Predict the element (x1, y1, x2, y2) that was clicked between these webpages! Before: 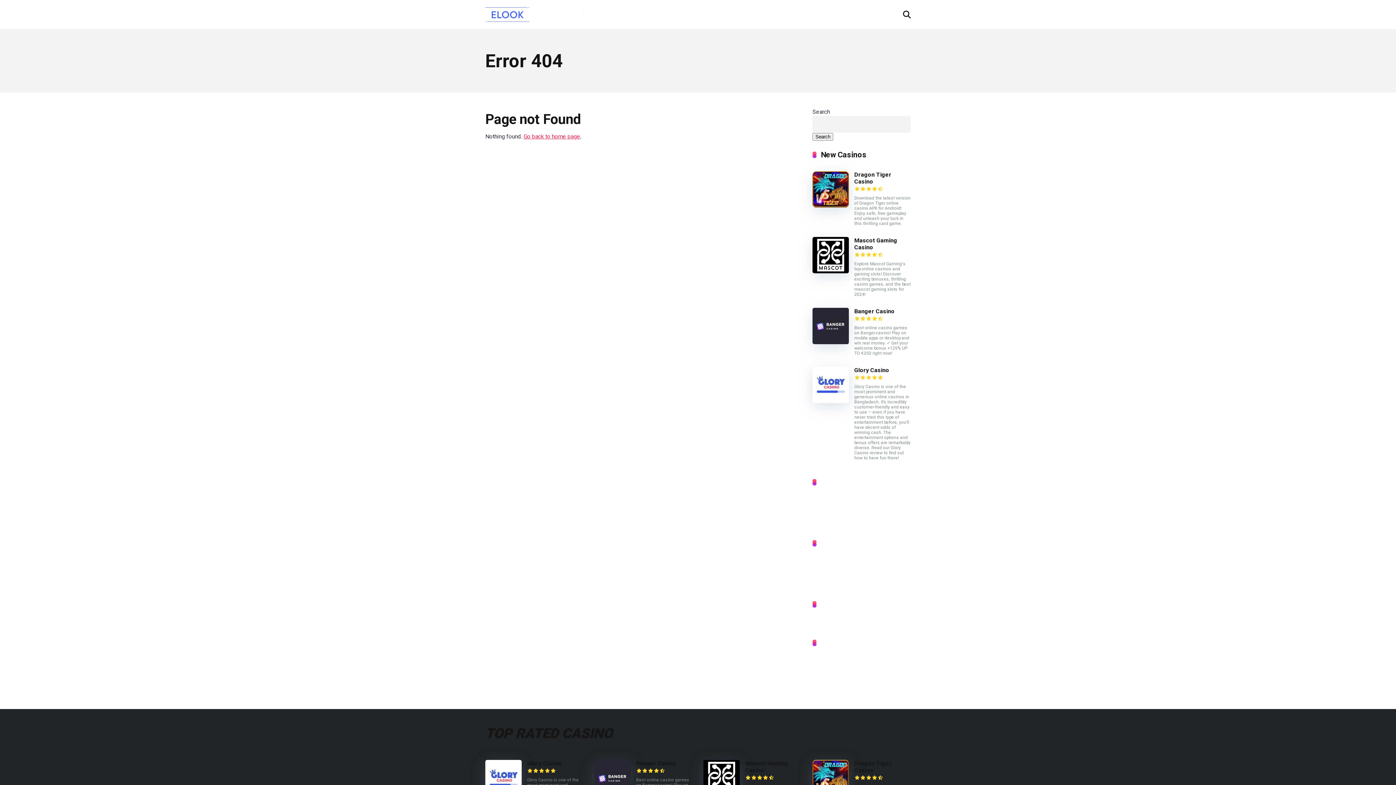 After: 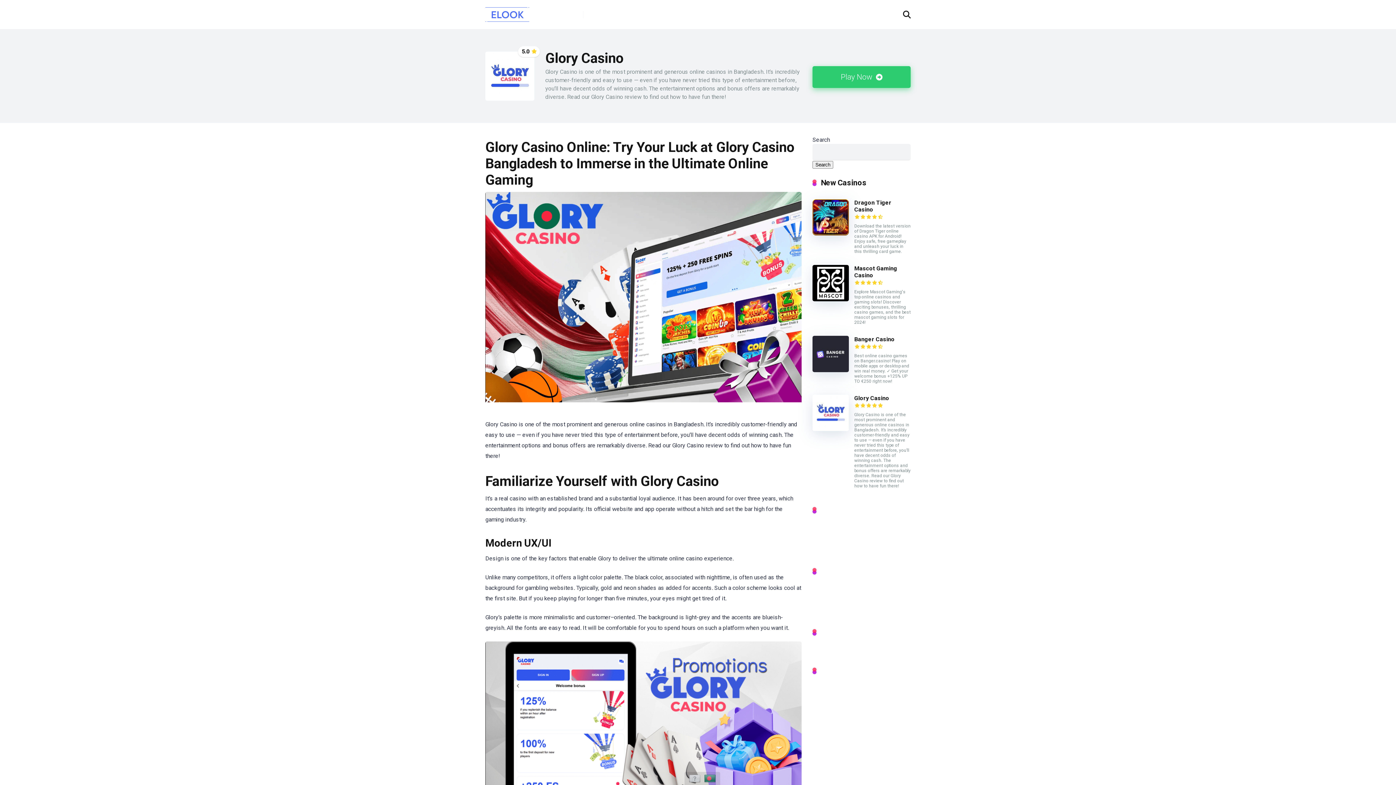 Action: bbox: (812, 397, 849, 404)